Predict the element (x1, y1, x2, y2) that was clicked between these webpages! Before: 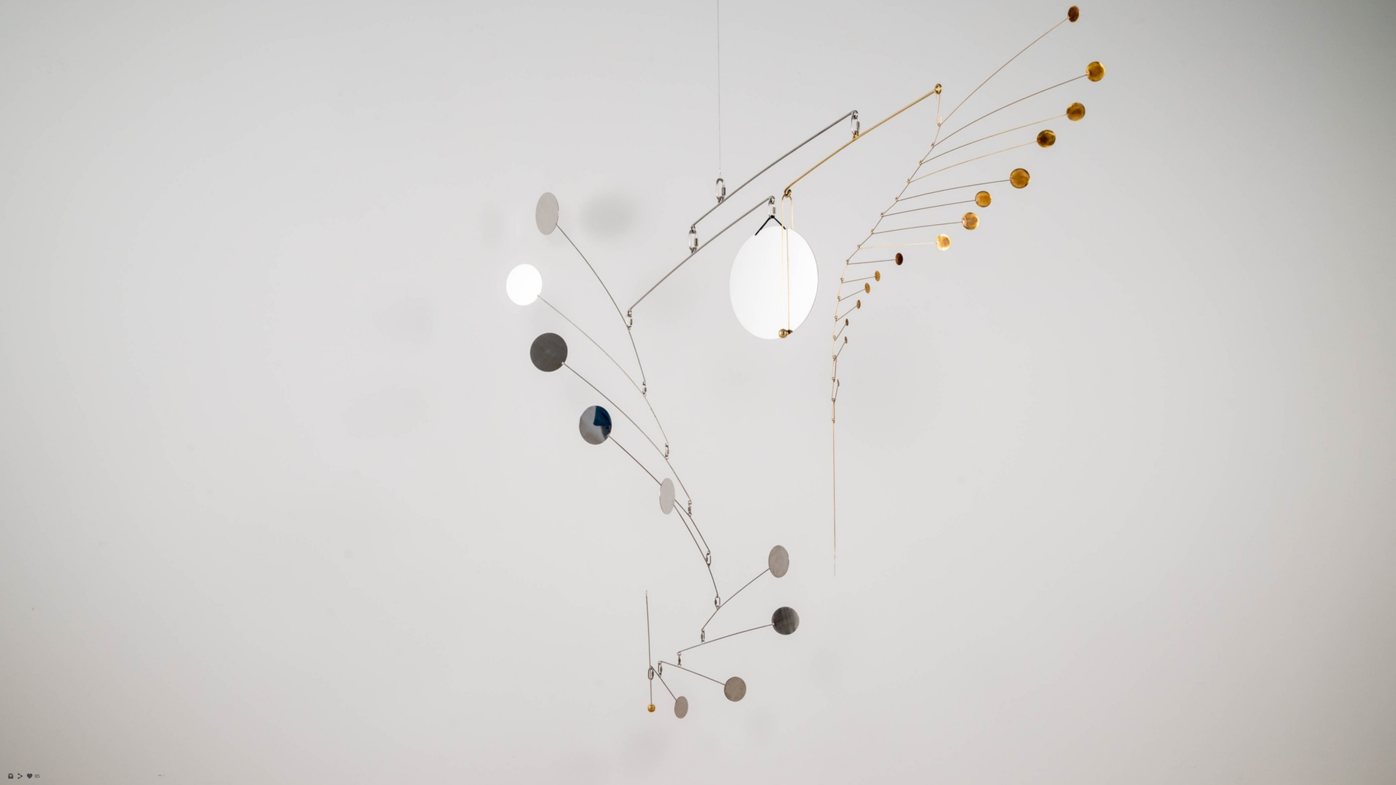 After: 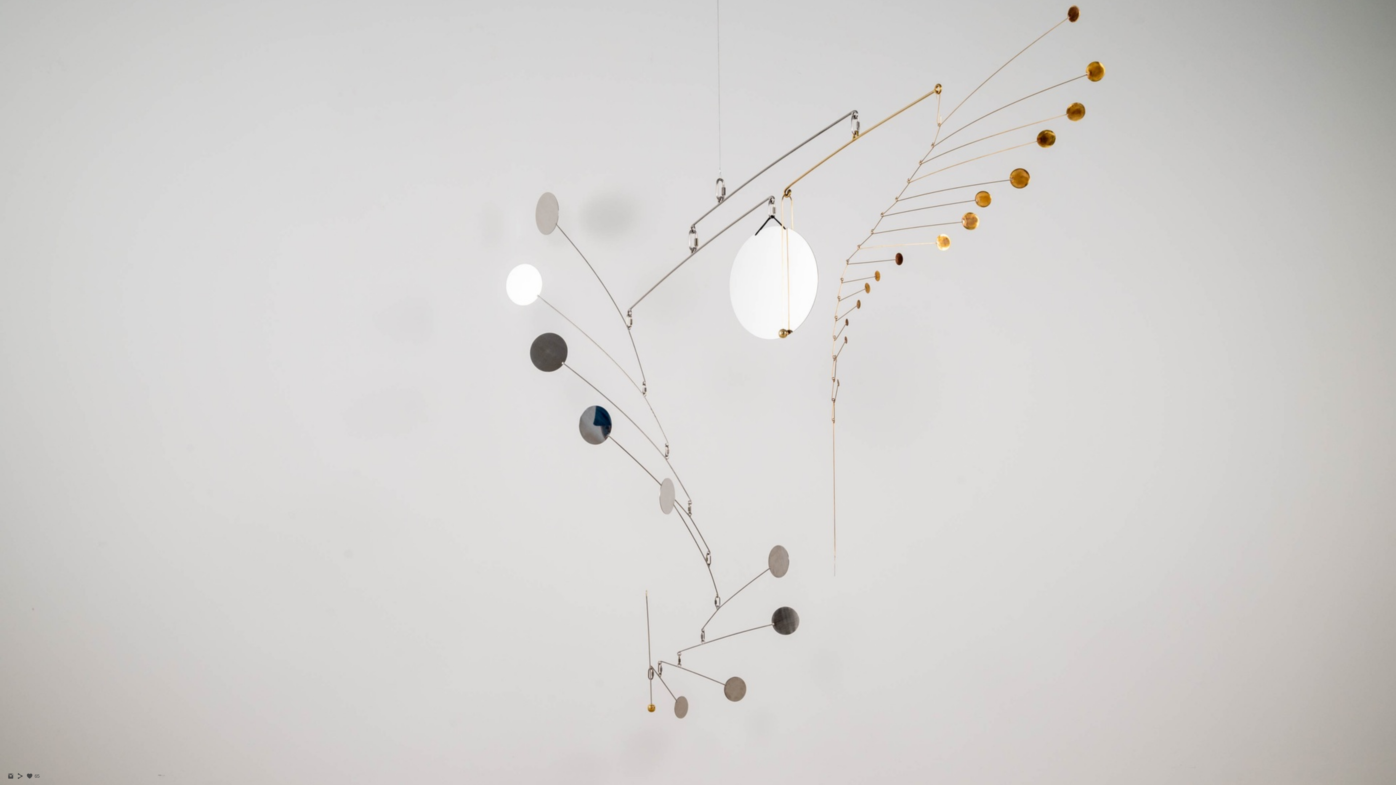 Action: bbox: (7, 775, 14, 781)